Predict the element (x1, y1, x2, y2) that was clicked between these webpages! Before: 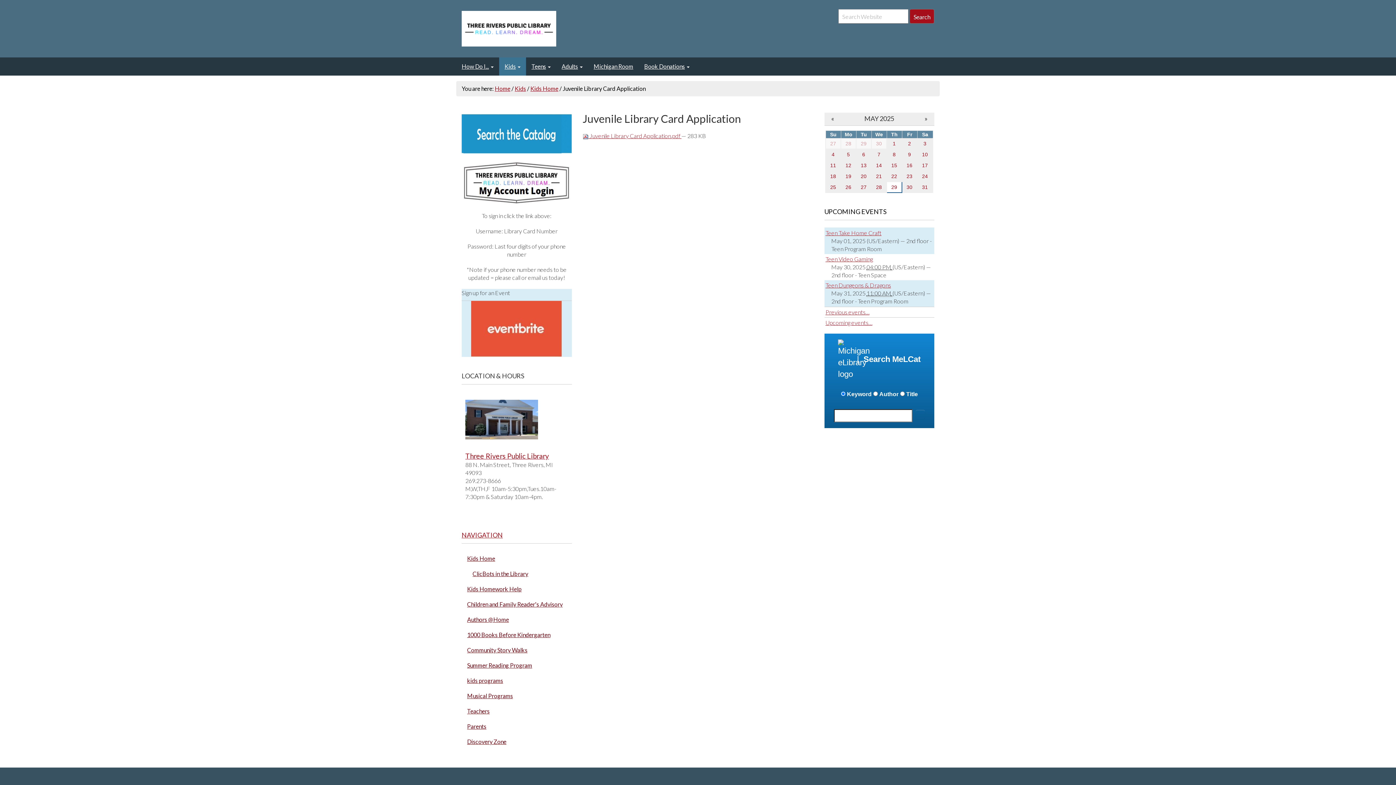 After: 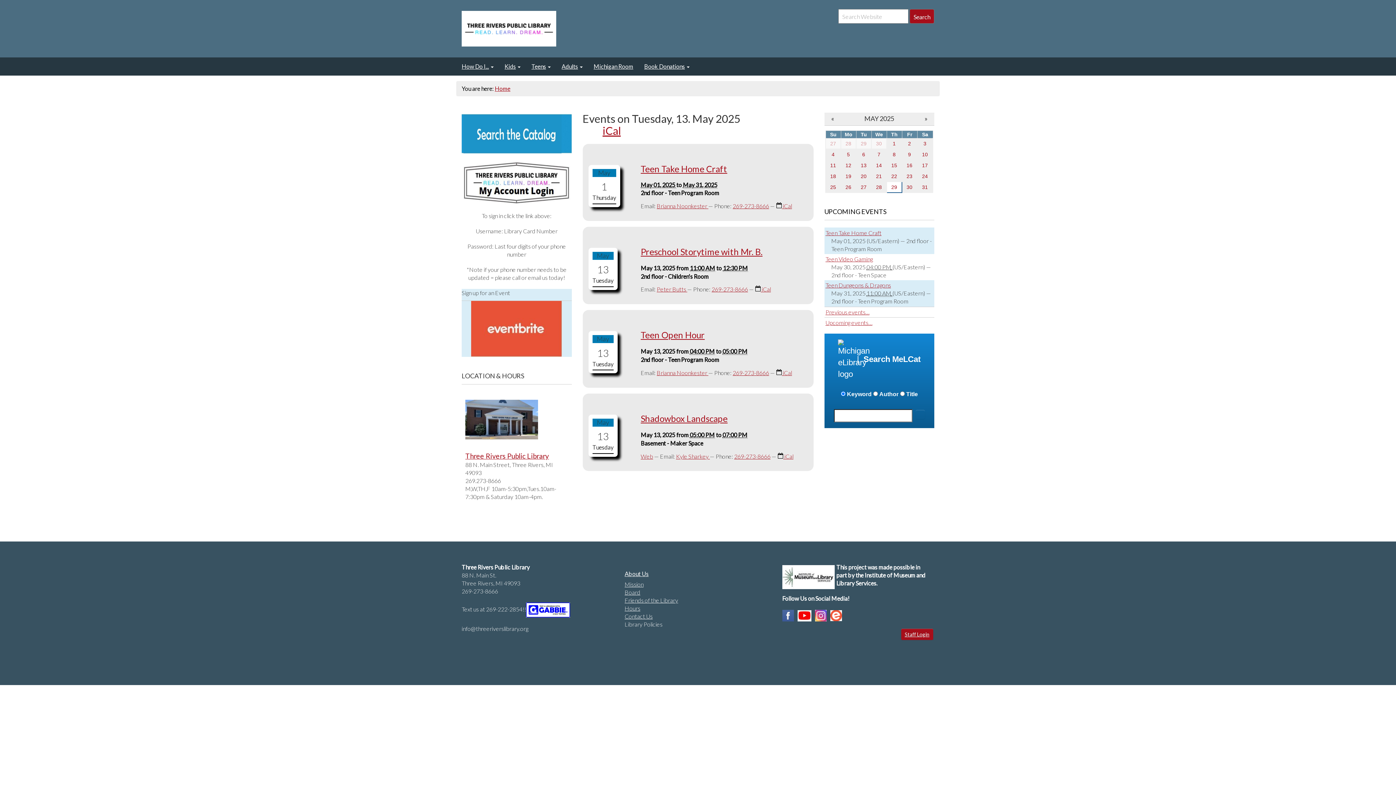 Action: bbox: (856, 160, 871, 170) label: 13